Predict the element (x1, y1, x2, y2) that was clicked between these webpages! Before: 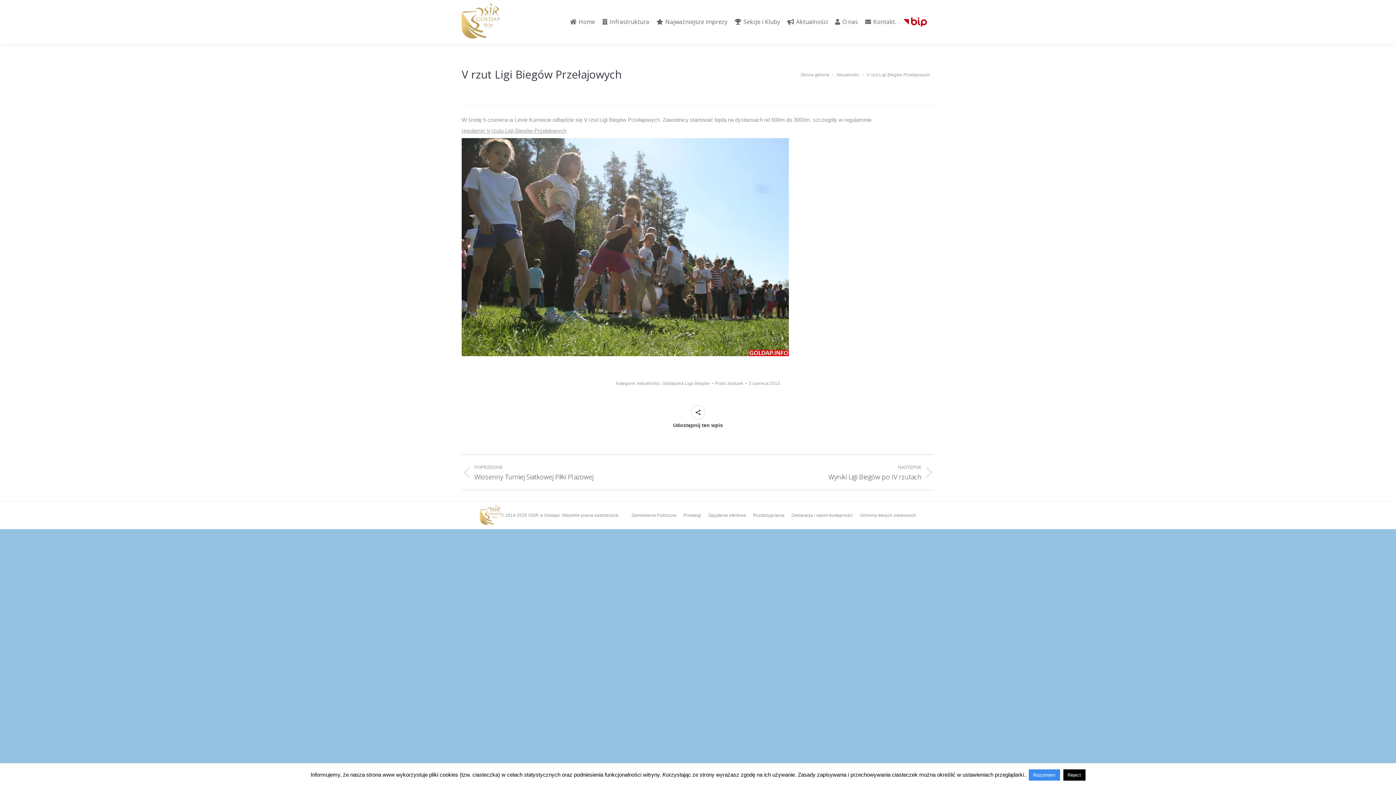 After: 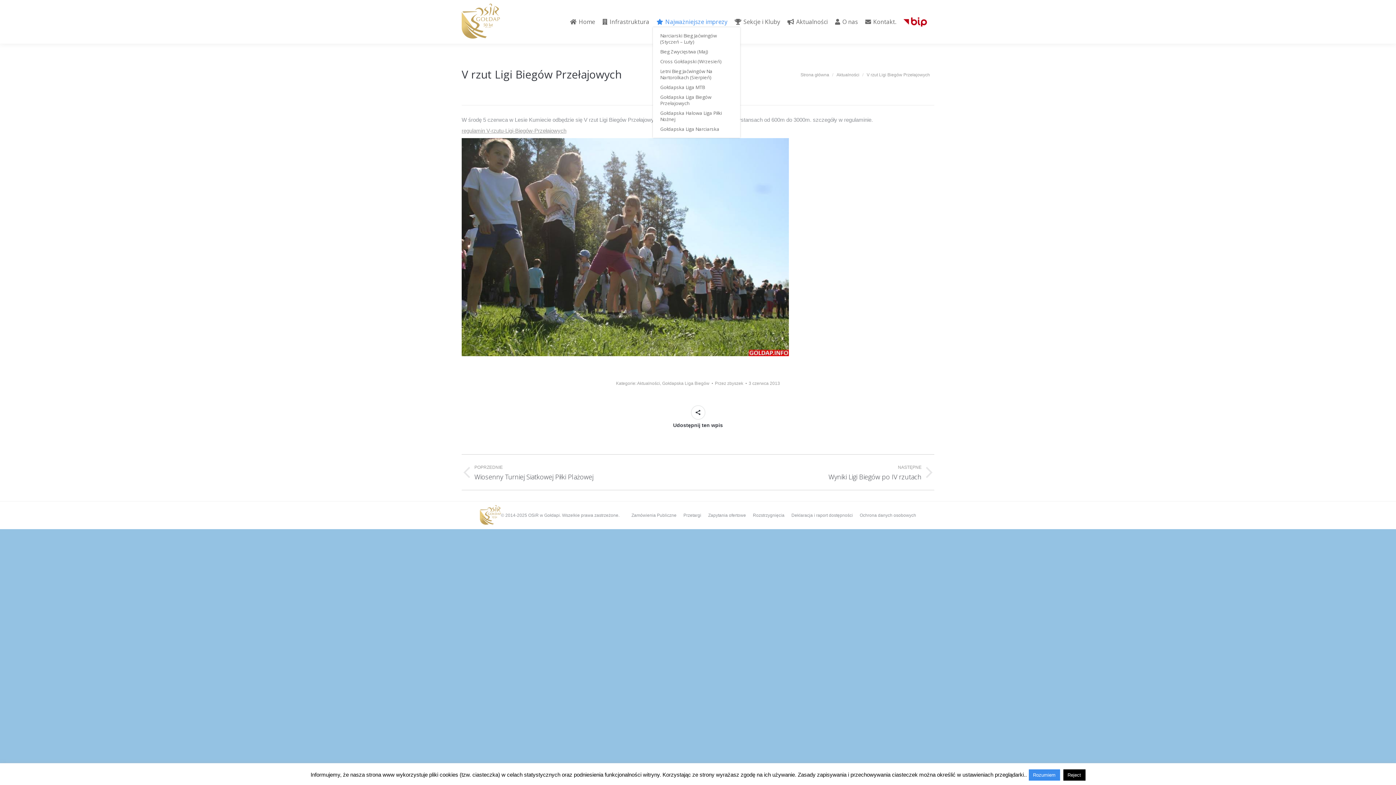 Action: label: Najważniejsze imprezy bbox: (653, 16, 731, 27)